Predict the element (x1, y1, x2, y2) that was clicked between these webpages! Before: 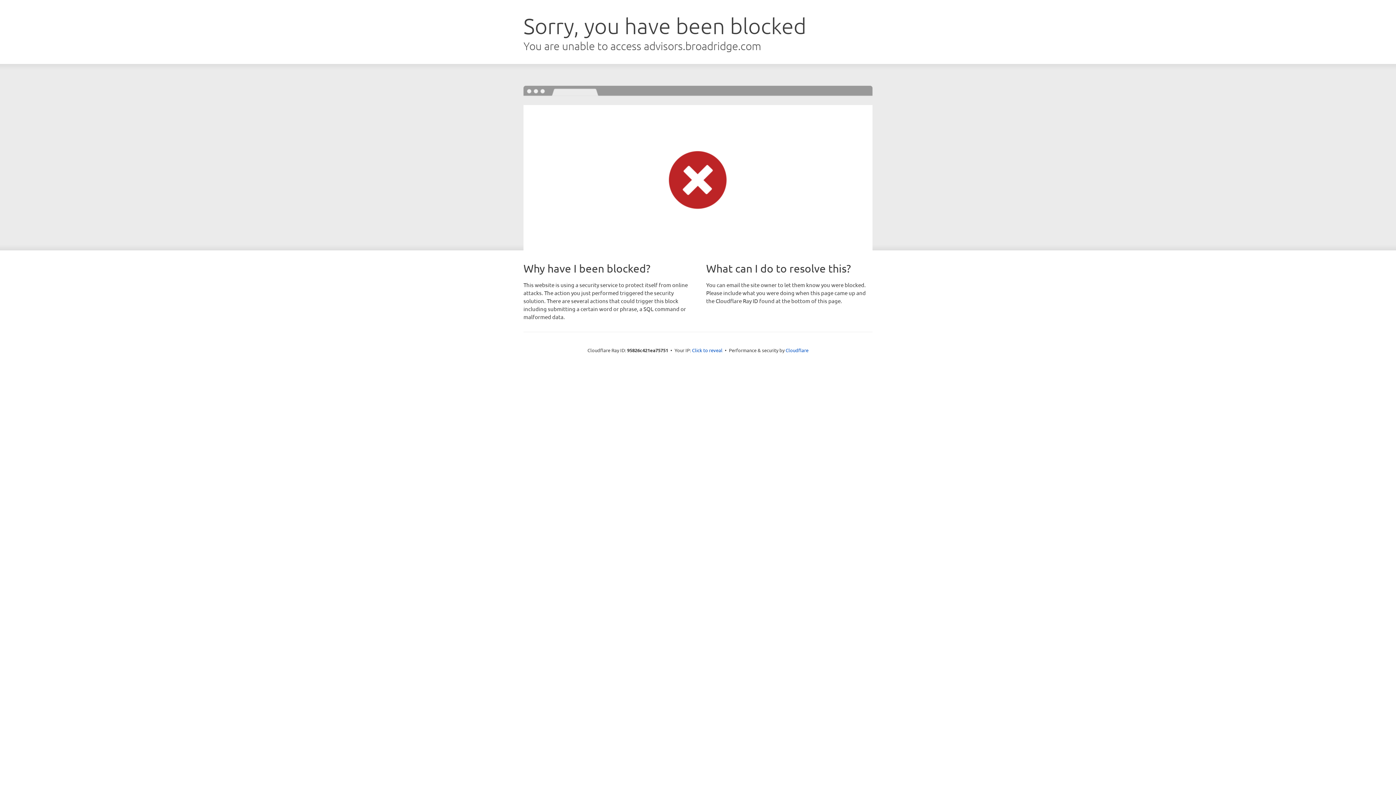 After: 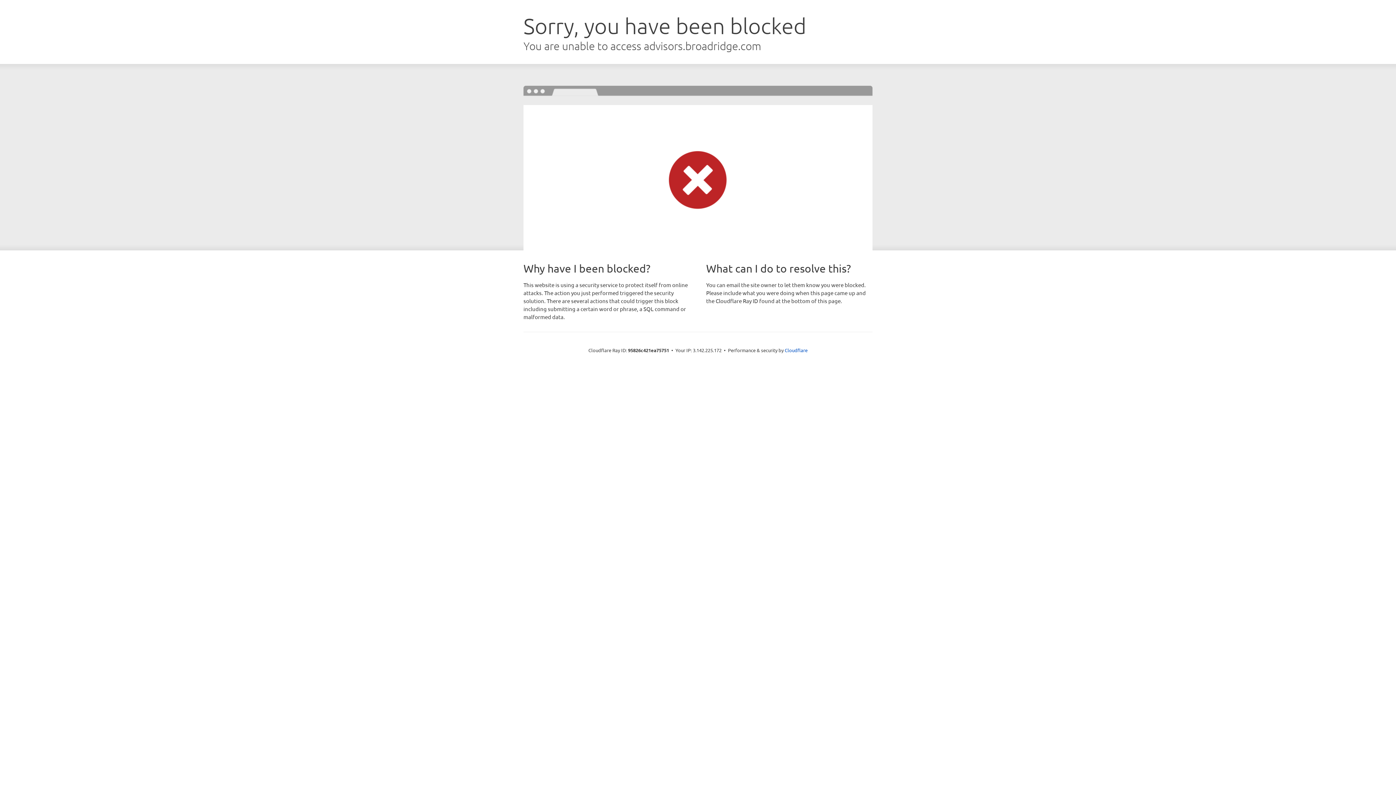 Action: label: Click to reveal bbox: (692, 346, 722, 353)